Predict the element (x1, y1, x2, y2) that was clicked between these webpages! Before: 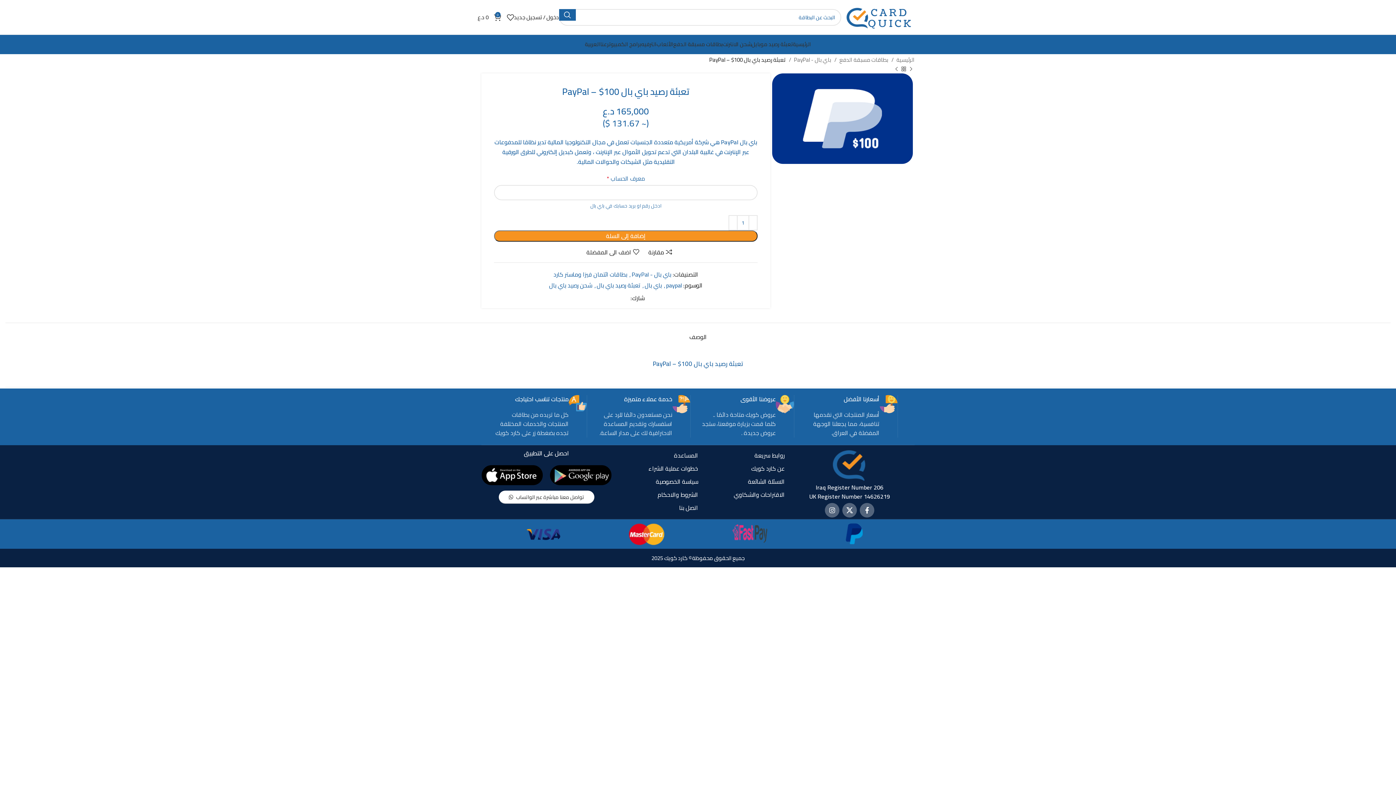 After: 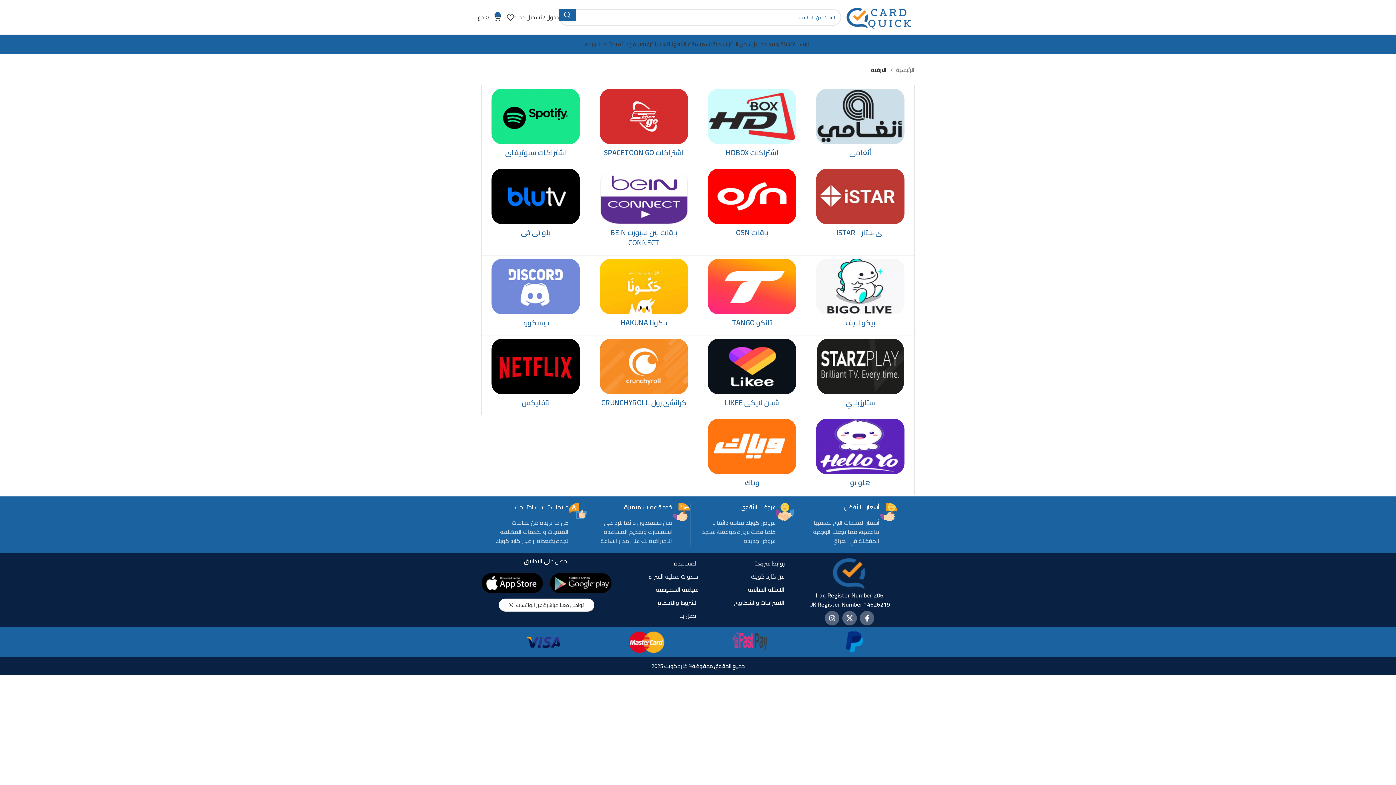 Action: label: الترفيه bbox: (641, 37, 656, 51)